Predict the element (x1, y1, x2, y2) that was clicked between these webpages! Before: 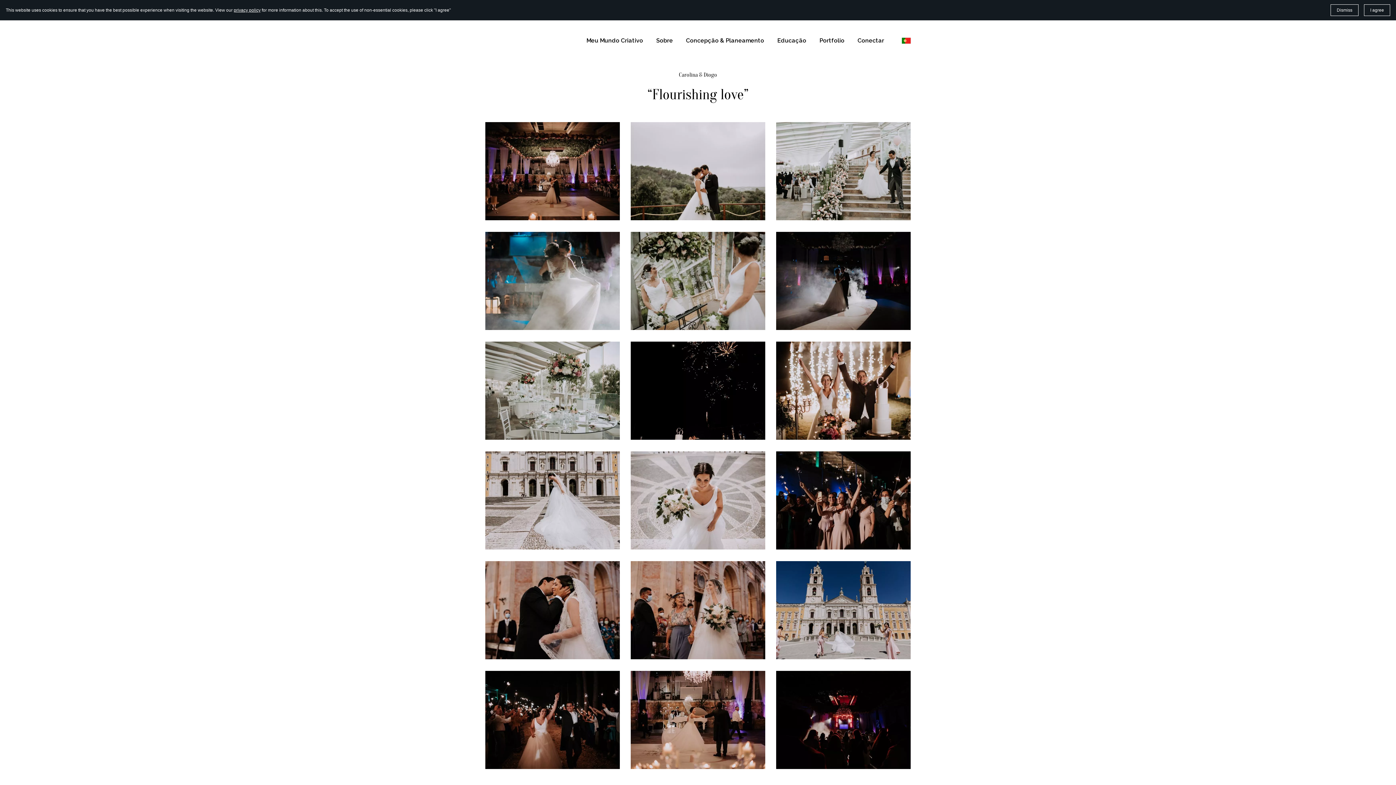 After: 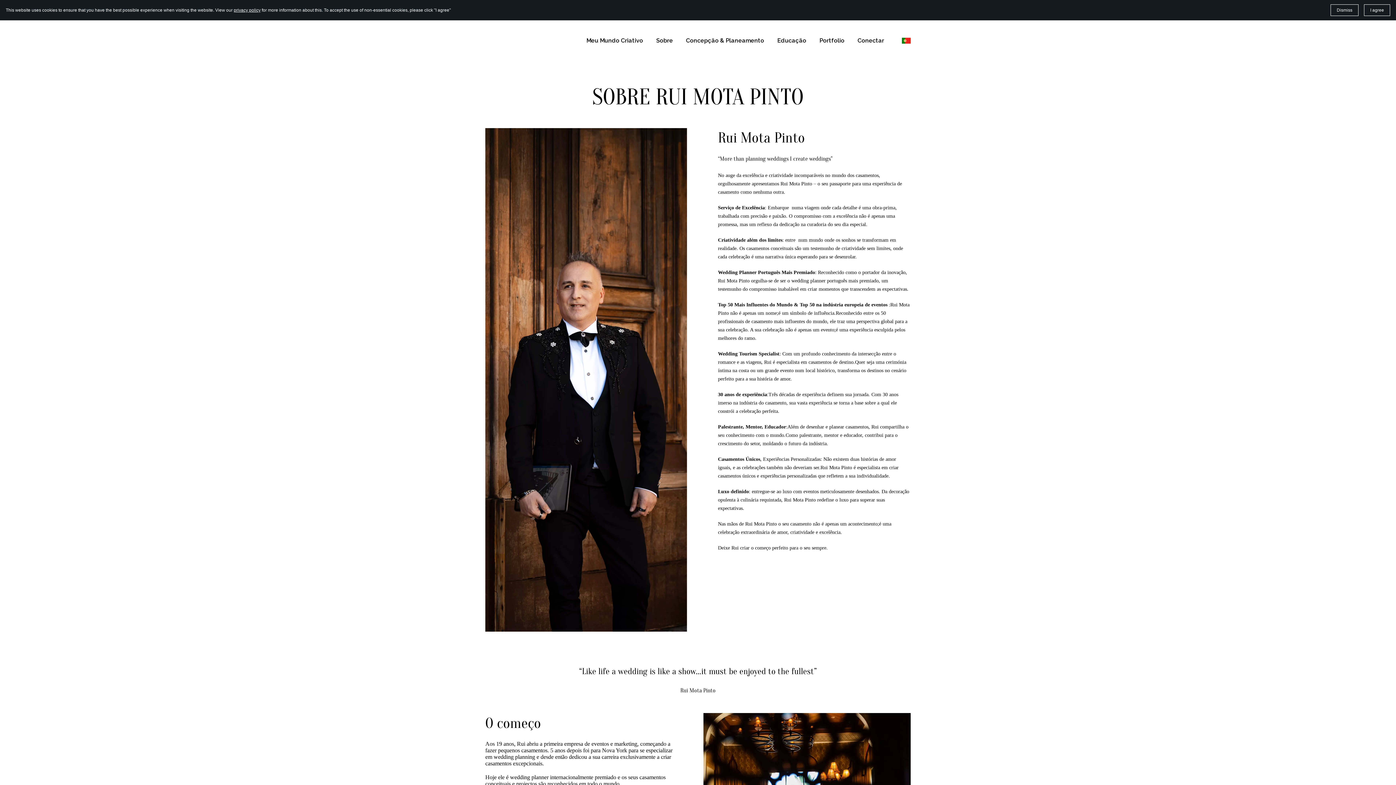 Action: label: Sobre bbox: (656, 35, 673, 45)